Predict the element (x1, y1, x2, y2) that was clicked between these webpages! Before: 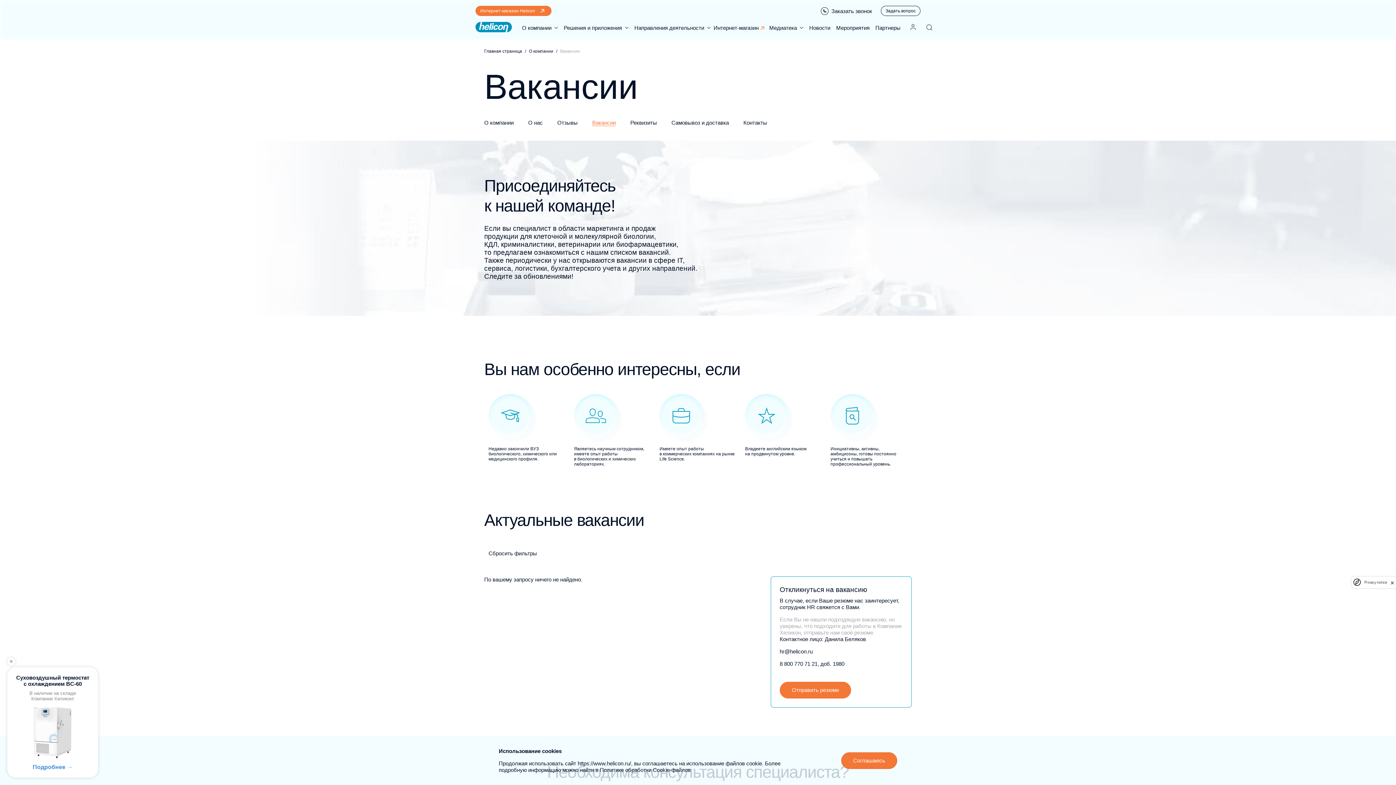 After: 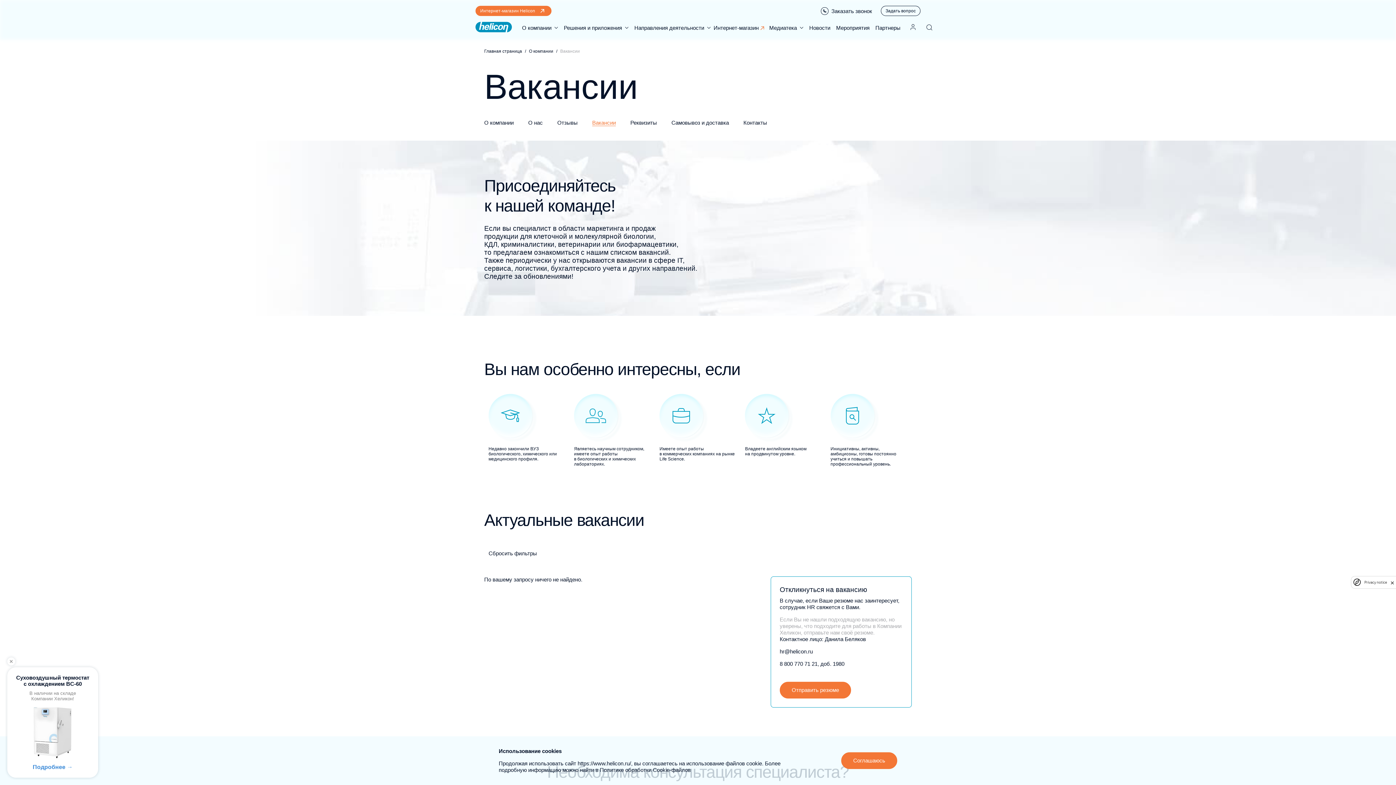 Action: bbox: (592, 119, 616, 126) label: Вакансии